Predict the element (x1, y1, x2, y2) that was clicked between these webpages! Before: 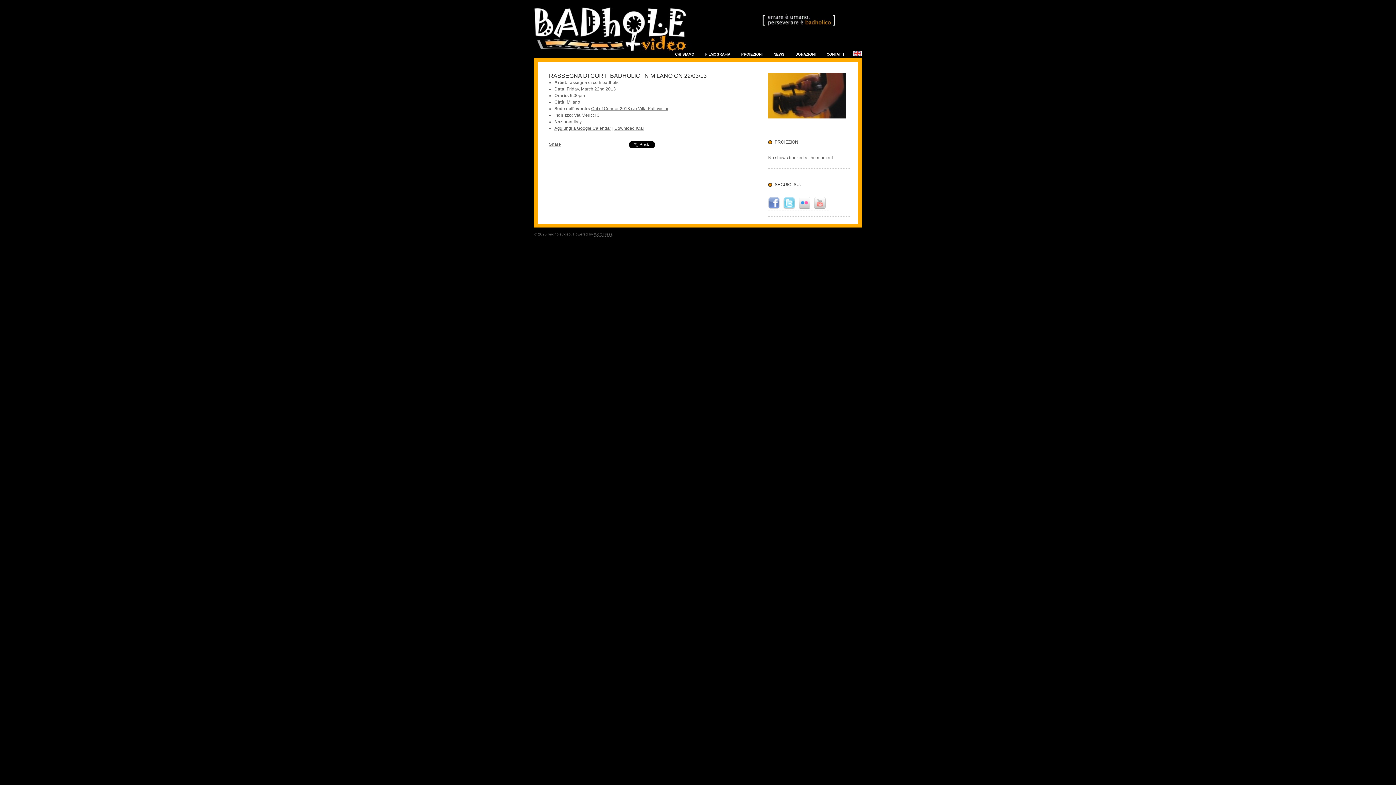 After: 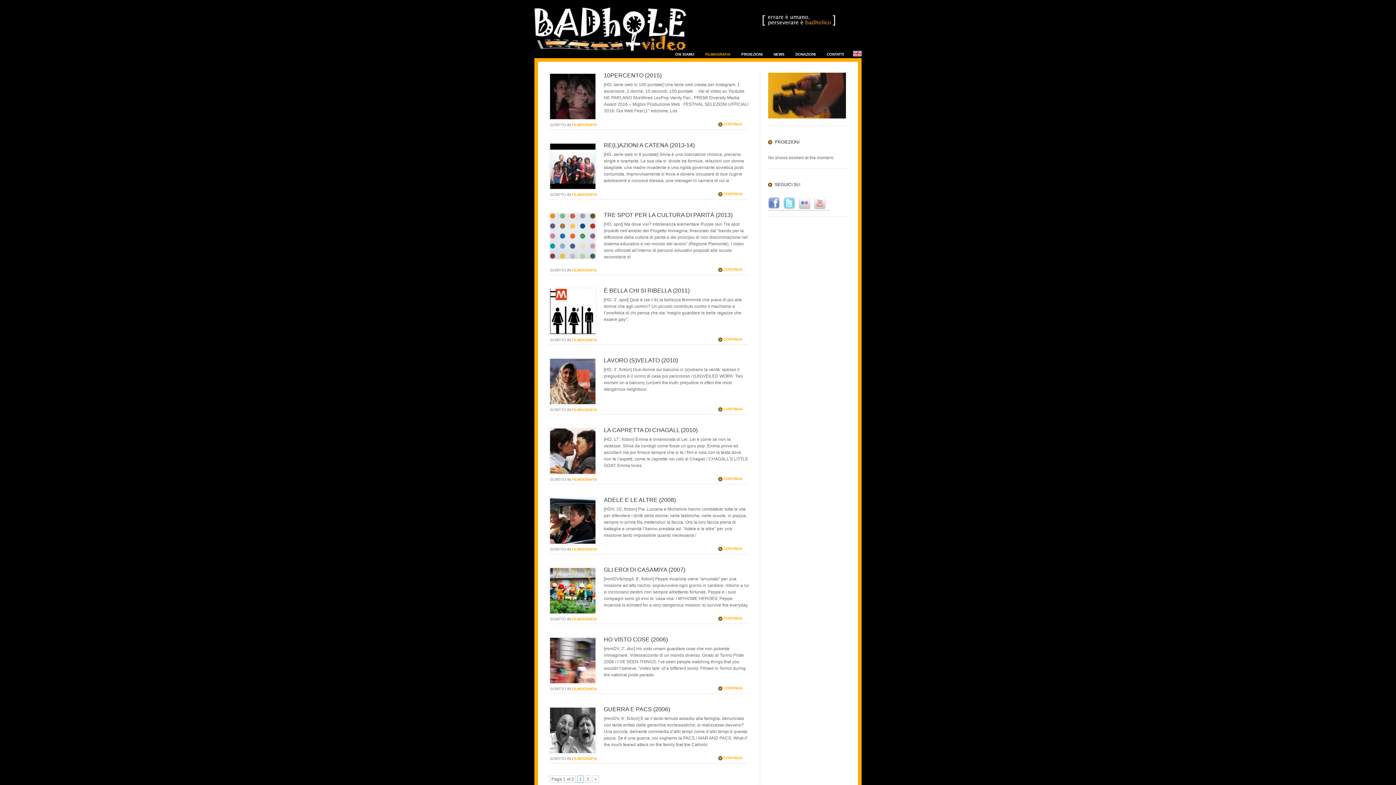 Action: bbox: (705, 50, 730, 58) label: FILMOGRAFIA